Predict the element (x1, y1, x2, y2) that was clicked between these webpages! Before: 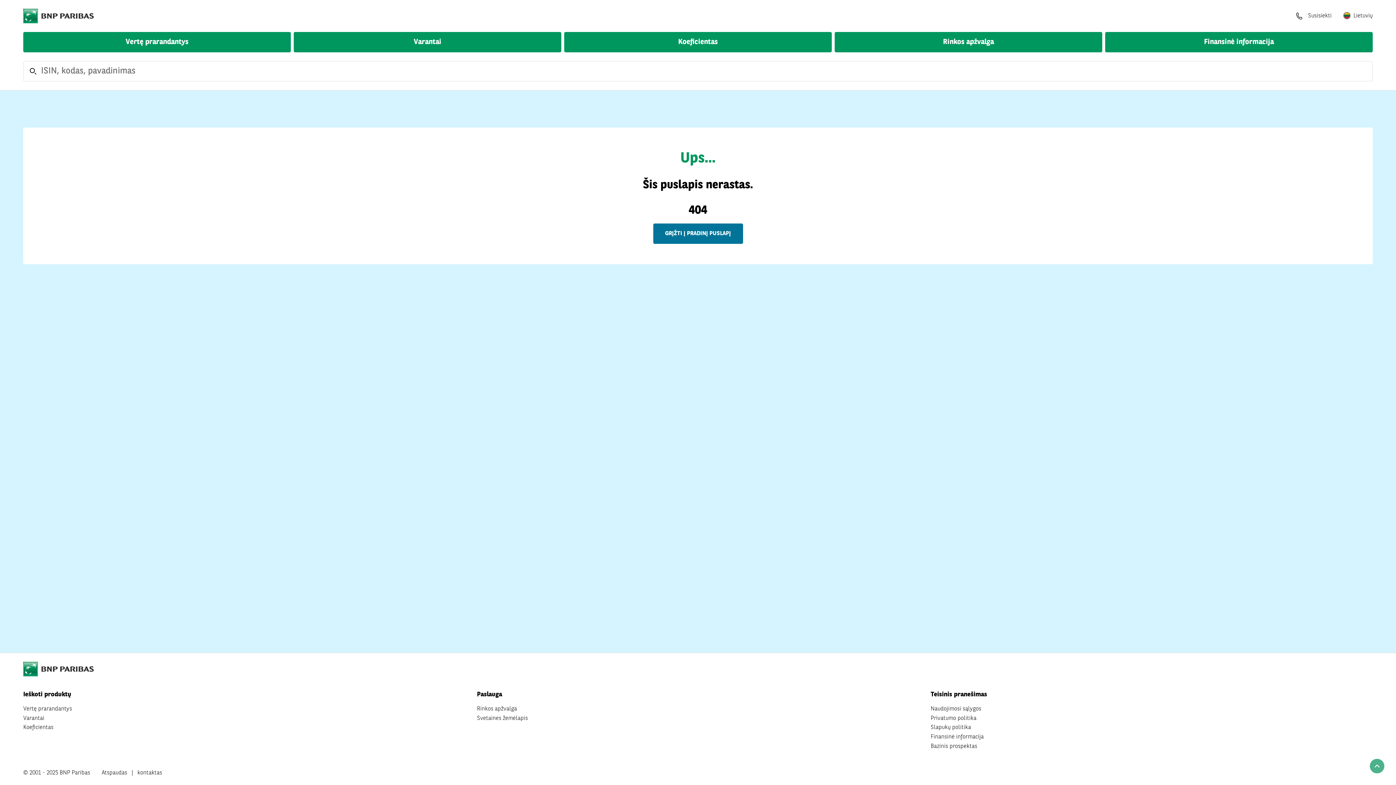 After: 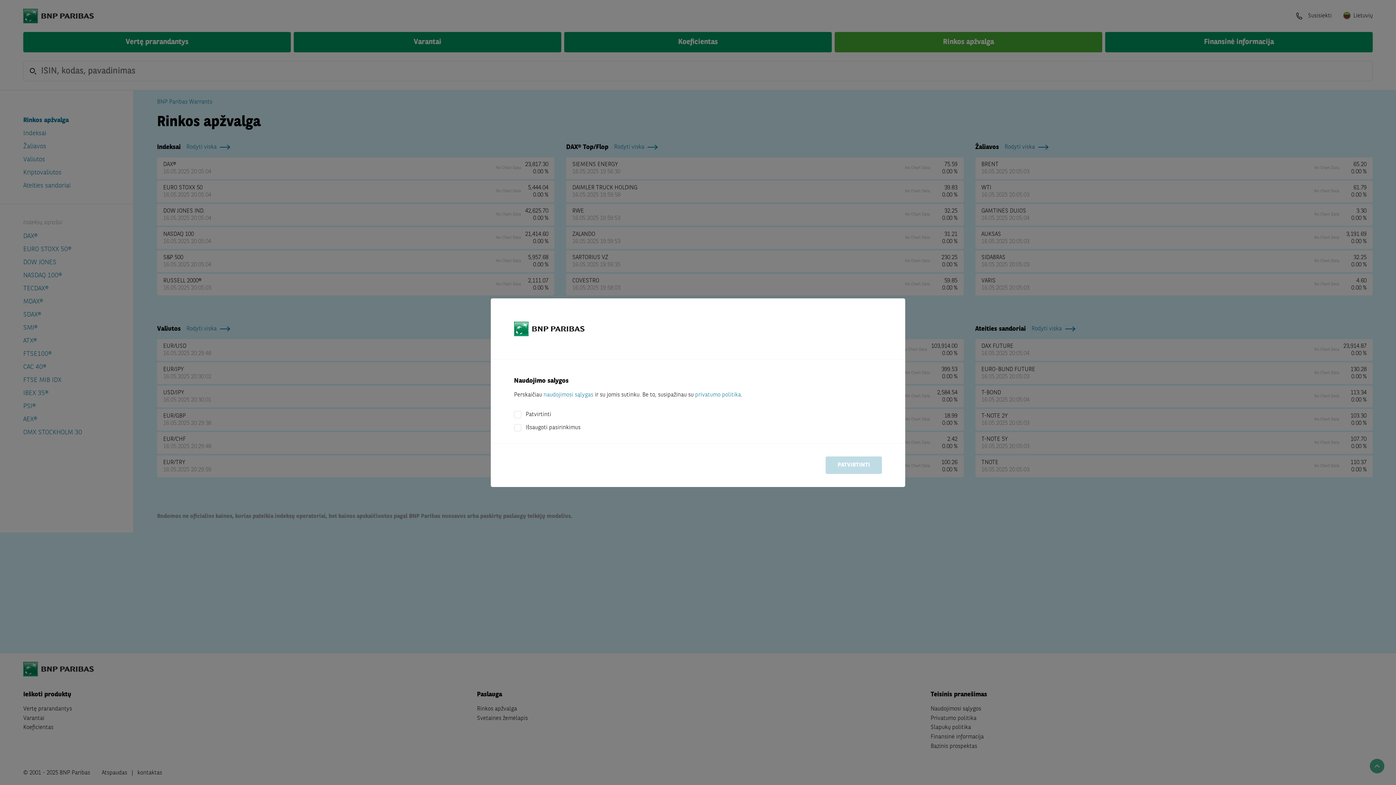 Action: label: Rinkos apžvalga bbox: (477, 704, 517, 714)